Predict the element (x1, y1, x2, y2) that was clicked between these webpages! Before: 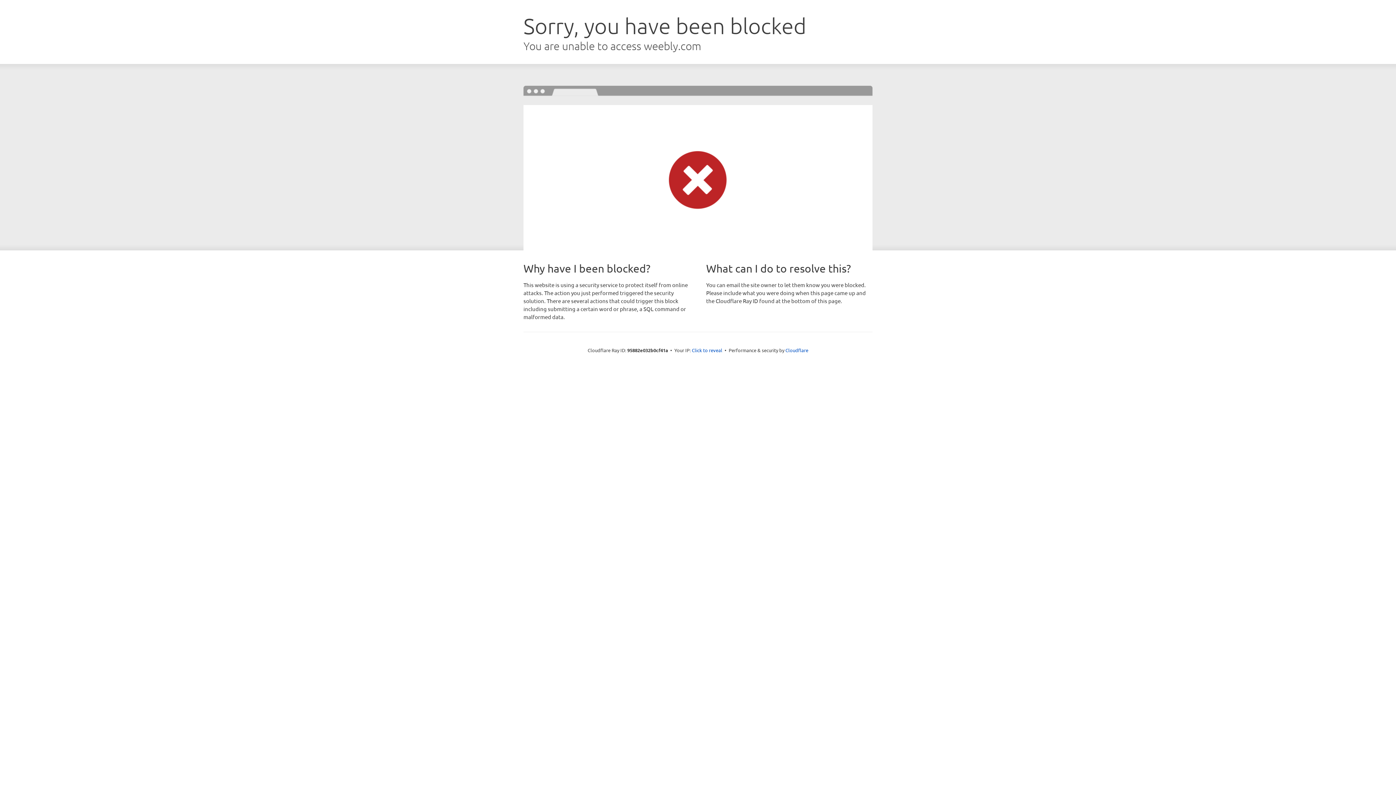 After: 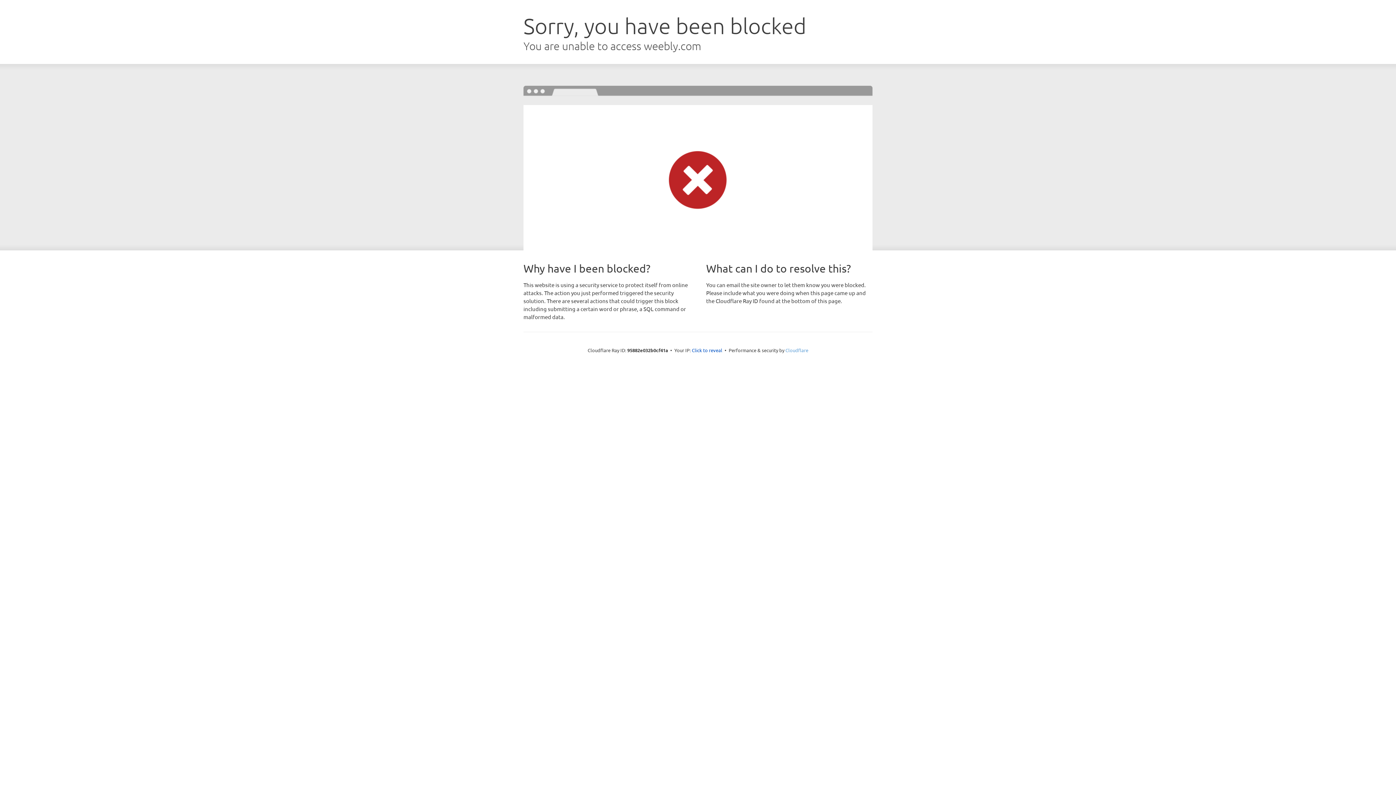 Action: label: Cloudflare bbox: (785, 347, 808, 353)